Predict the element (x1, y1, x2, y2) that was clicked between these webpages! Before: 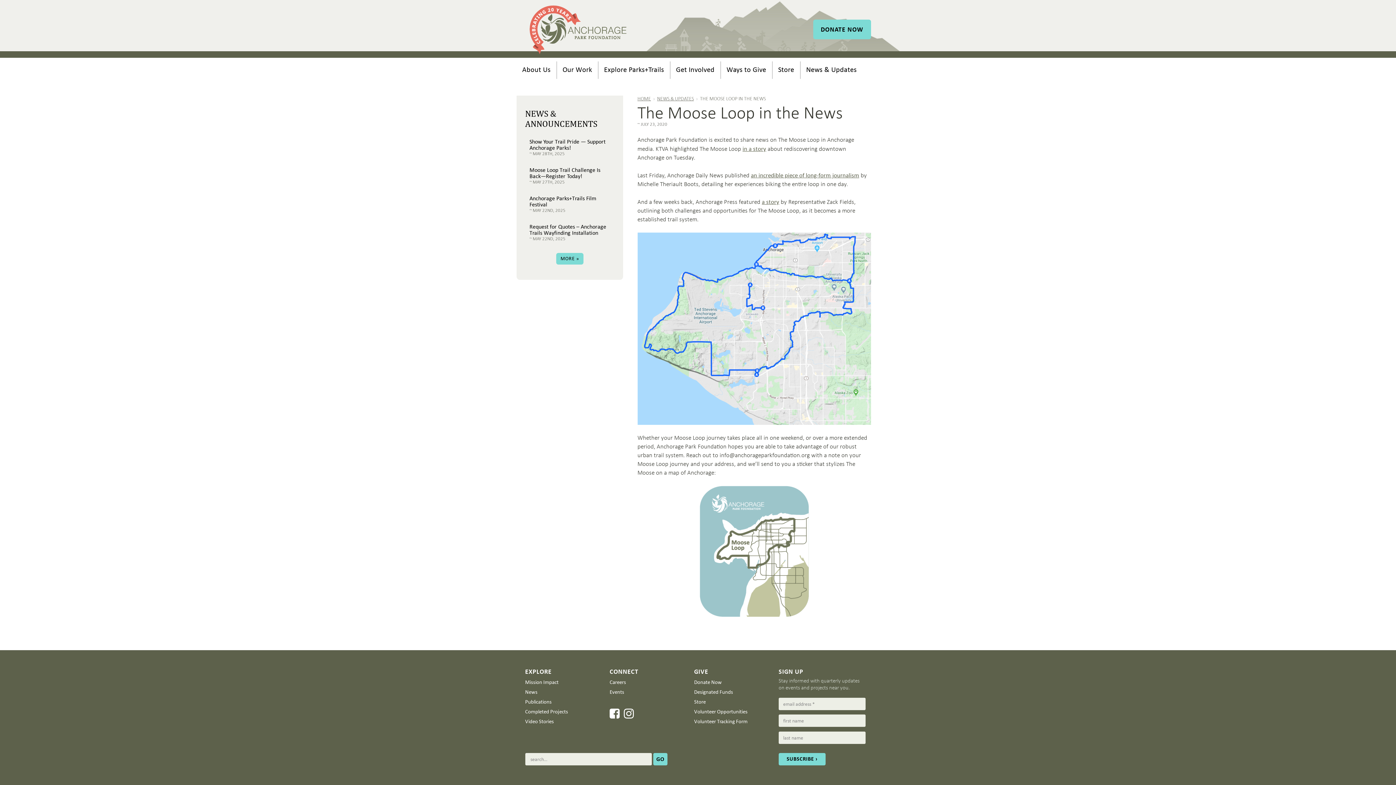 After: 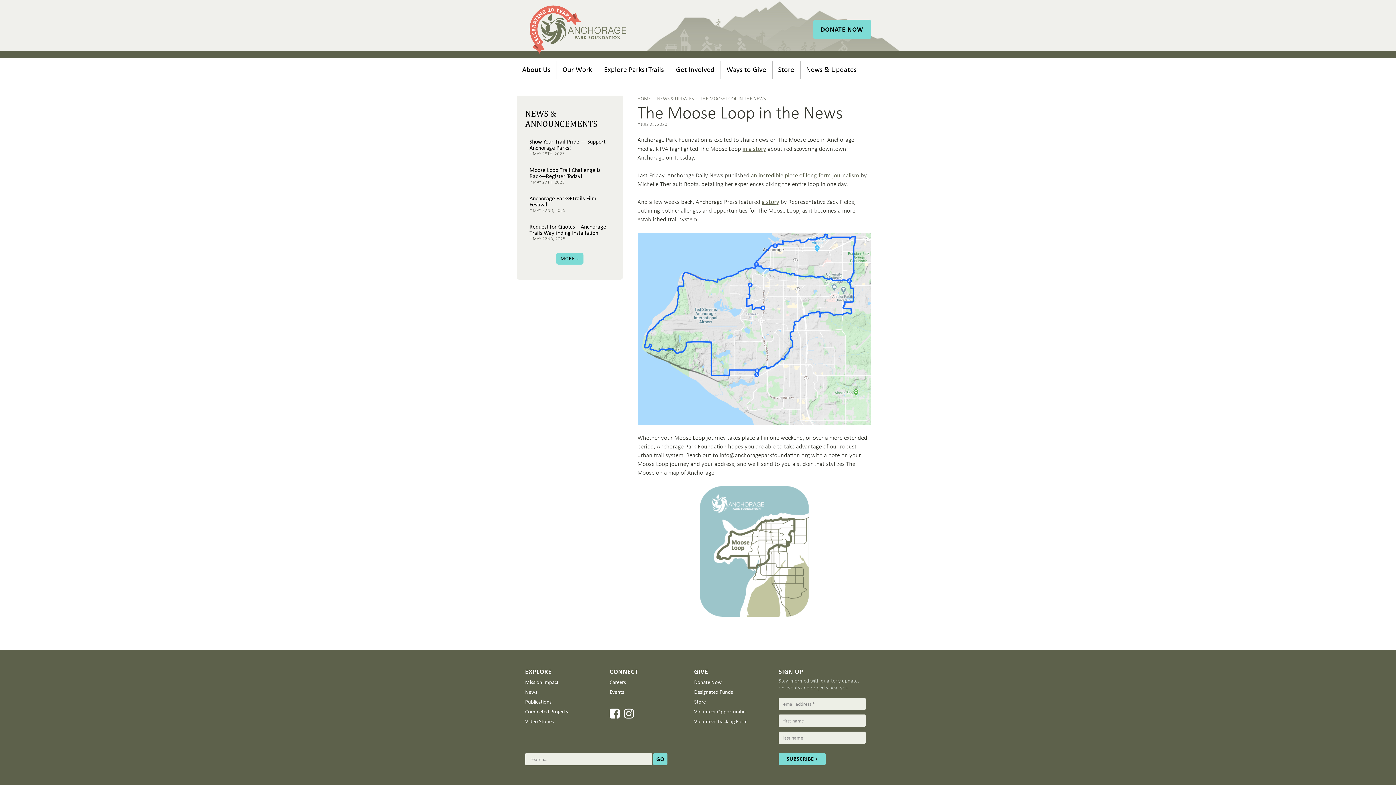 Action: bbox: (609, 712, 619, 719)